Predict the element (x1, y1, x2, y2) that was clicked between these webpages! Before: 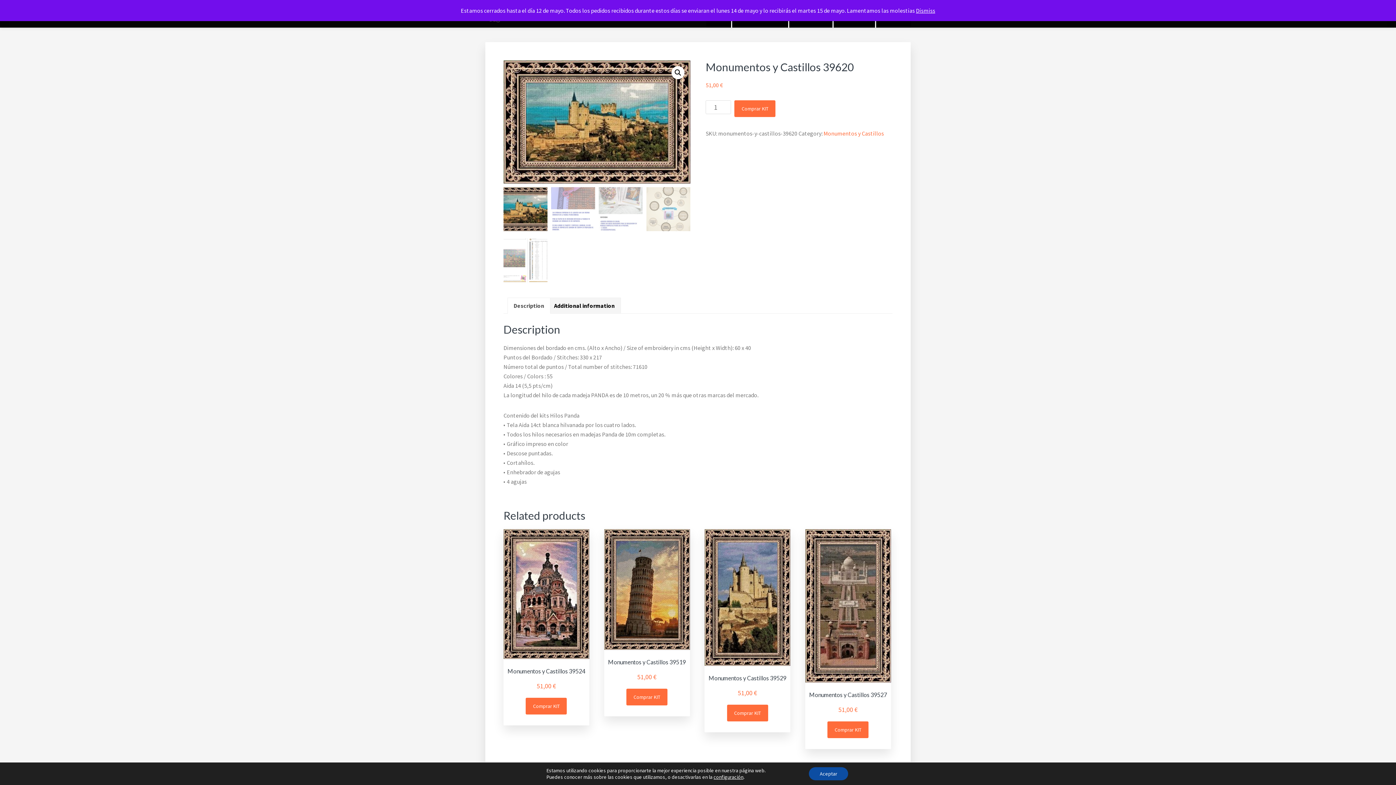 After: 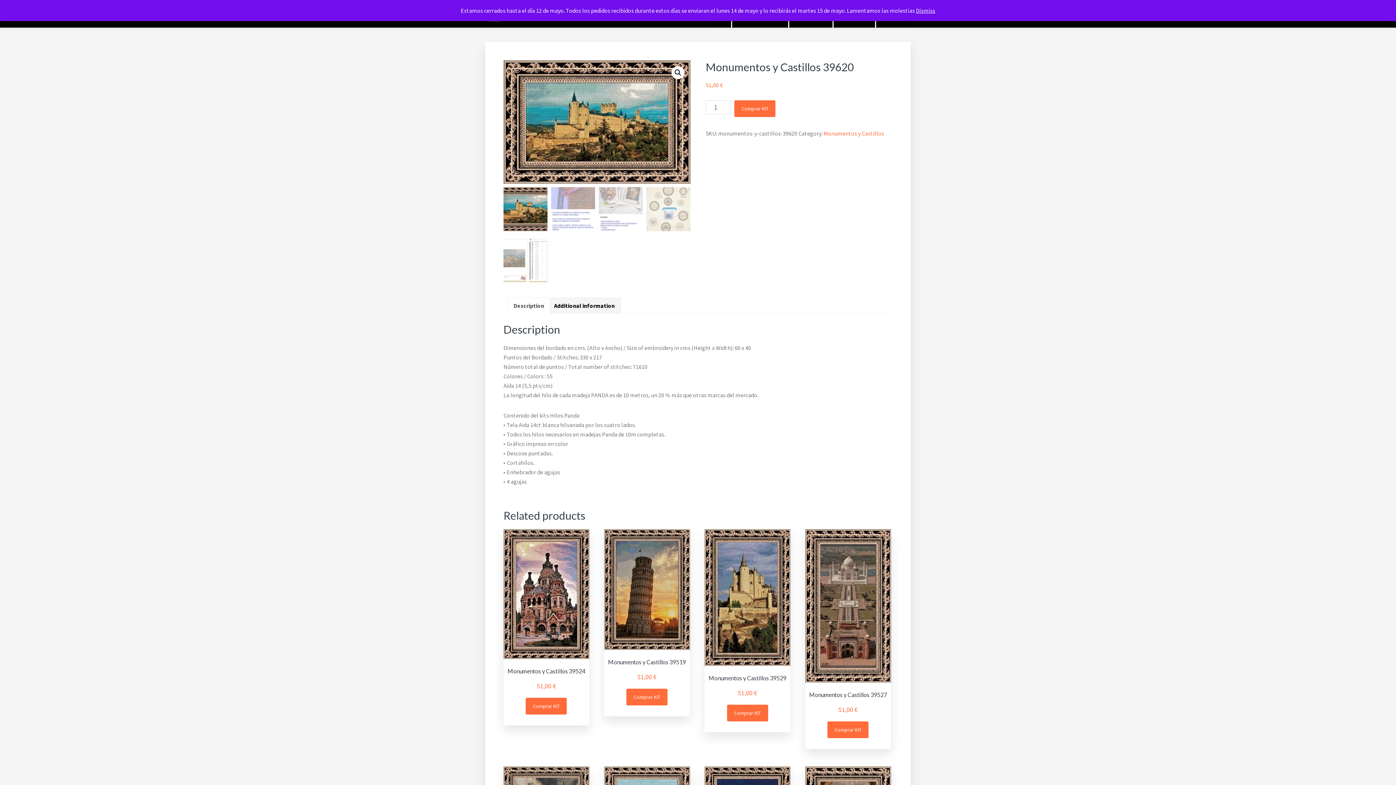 Action: label: Aceptar bbox: (809, 767, 848, 780)